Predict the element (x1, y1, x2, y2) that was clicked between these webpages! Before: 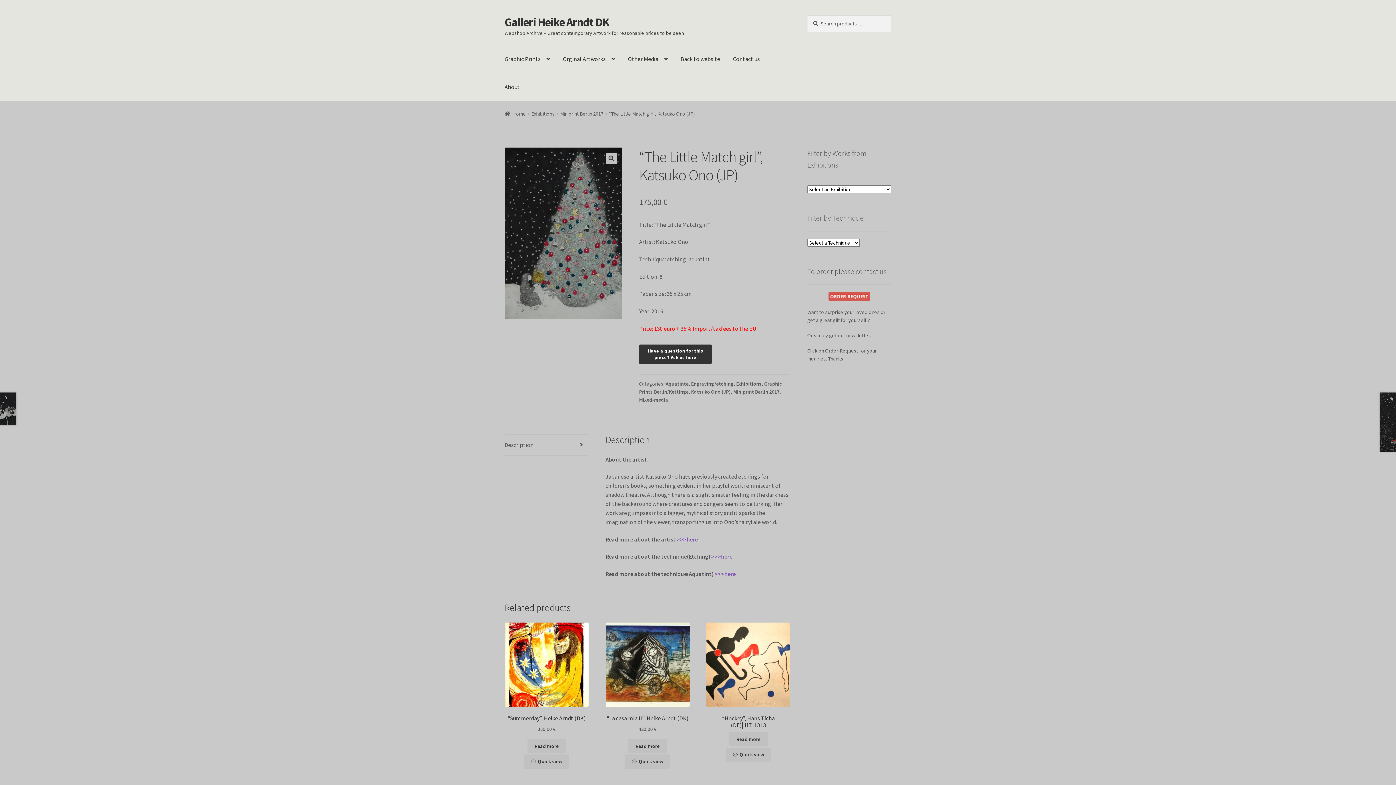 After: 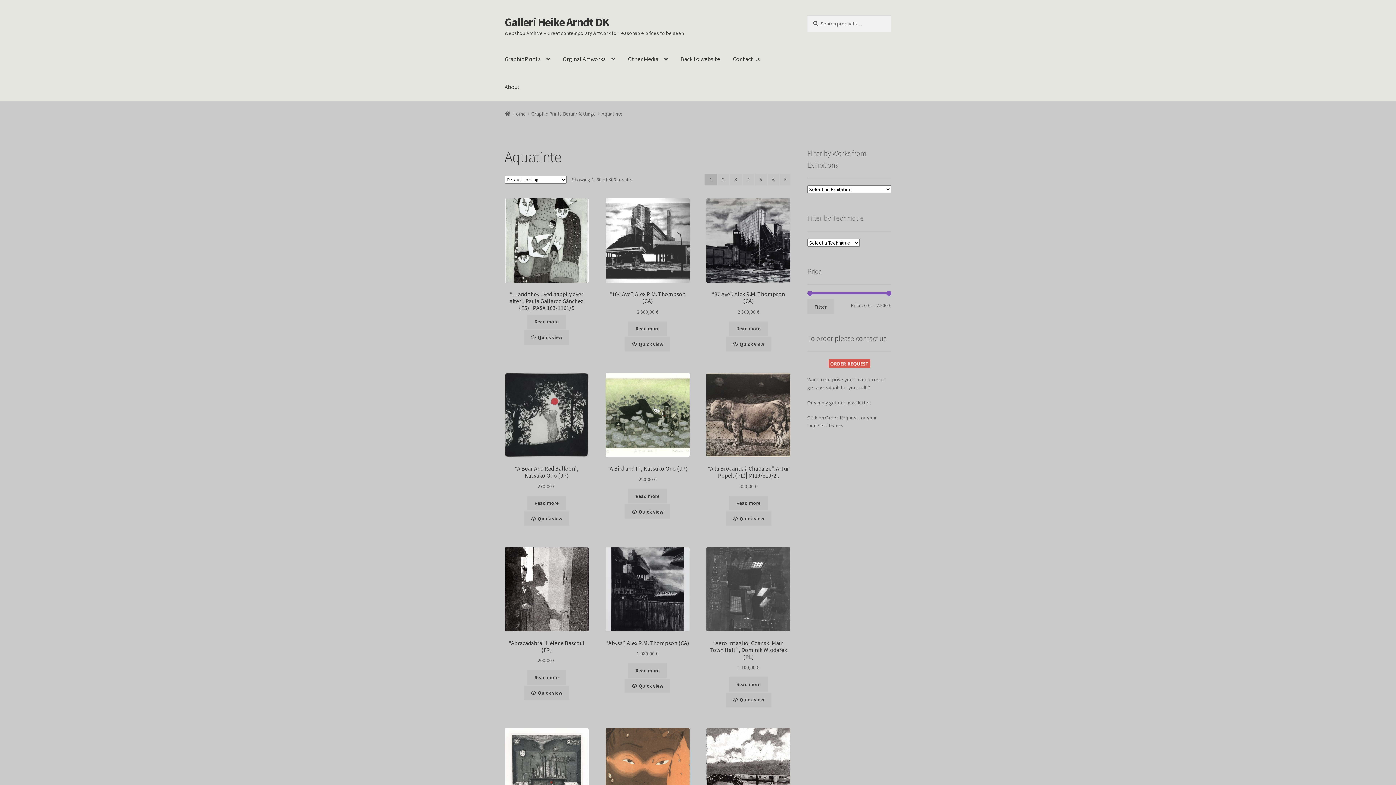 Action: bbox: (665, 380, 688, 387) label: Aquatinte